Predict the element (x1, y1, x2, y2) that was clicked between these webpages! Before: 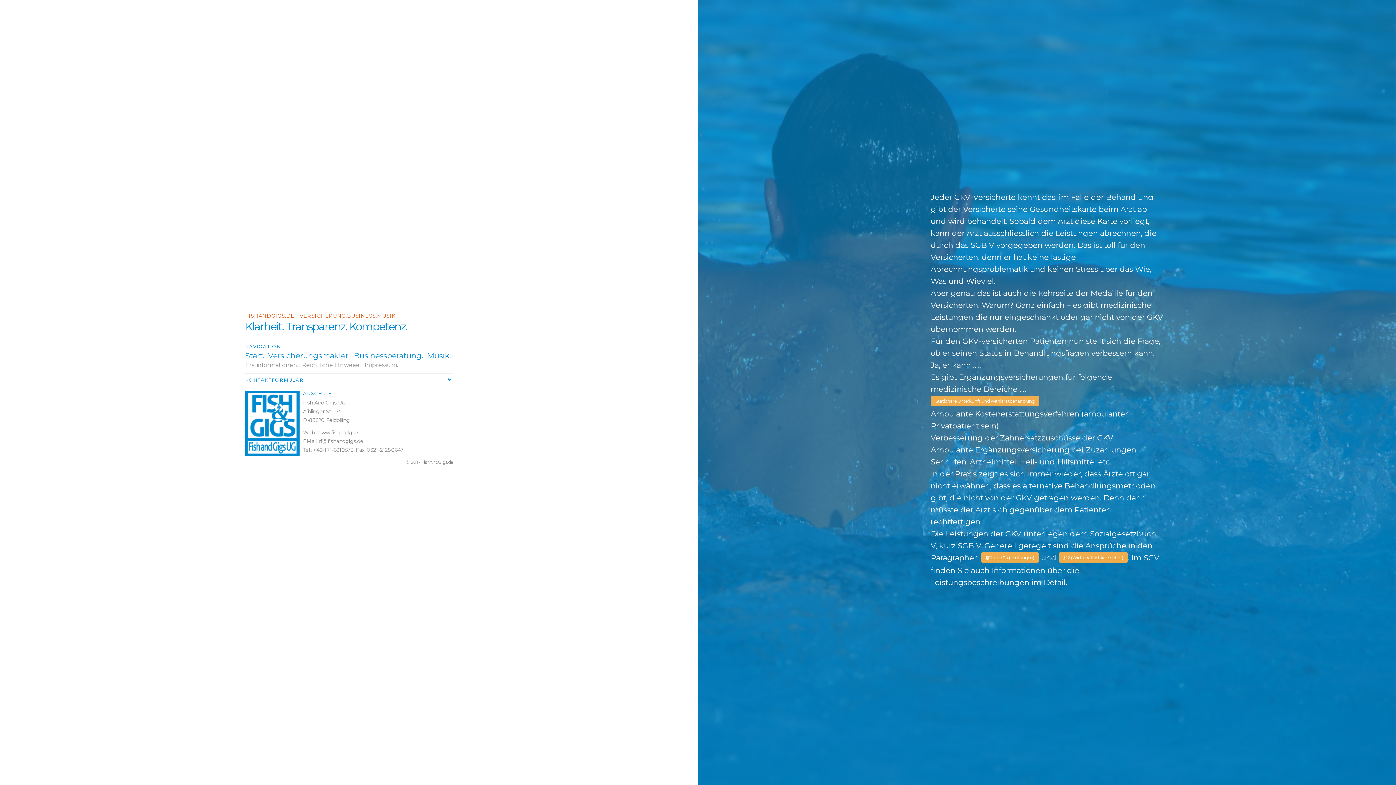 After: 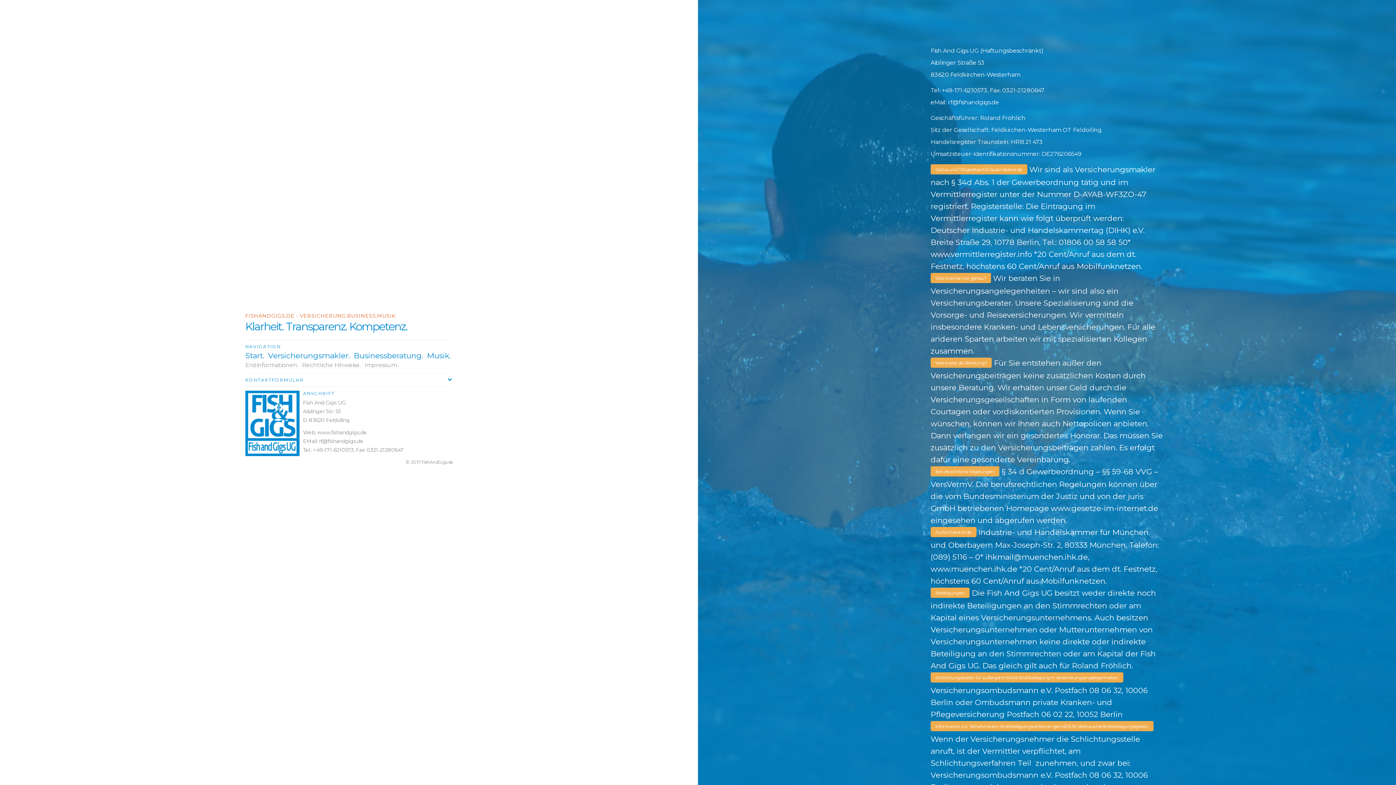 Action: bbox: (364, 361, 398, 368) label: Impressum.